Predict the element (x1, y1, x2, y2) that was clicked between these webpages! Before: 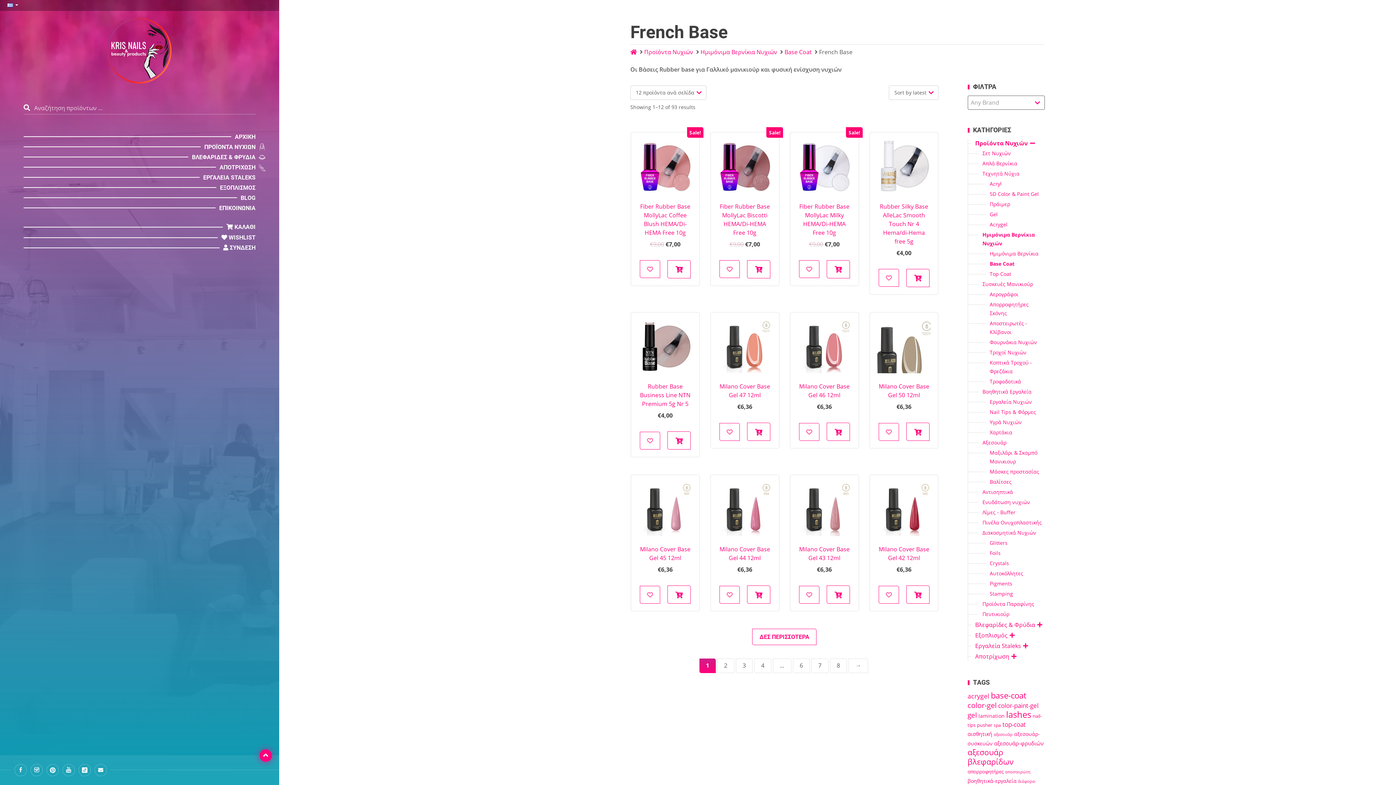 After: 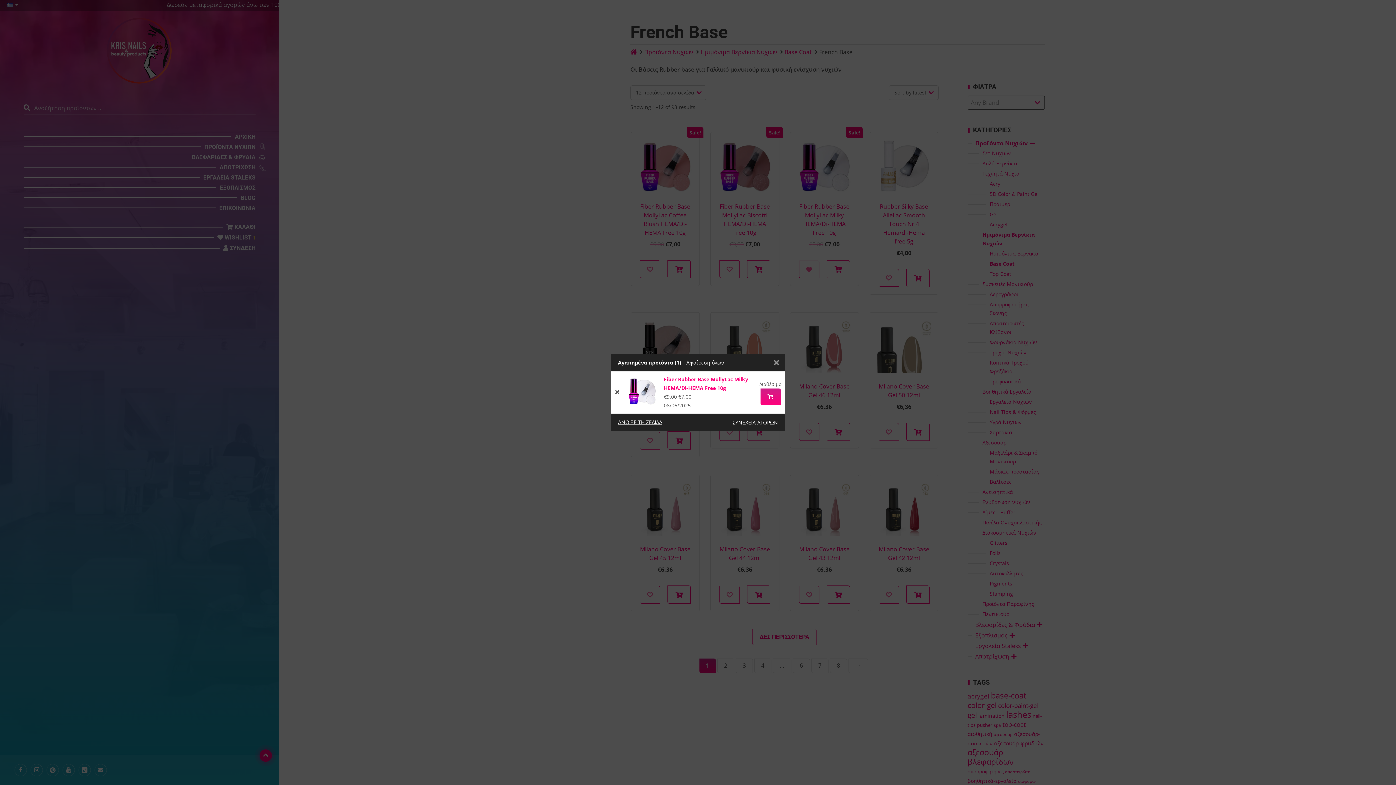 Action: bbox: (799, 260, 819, 278)